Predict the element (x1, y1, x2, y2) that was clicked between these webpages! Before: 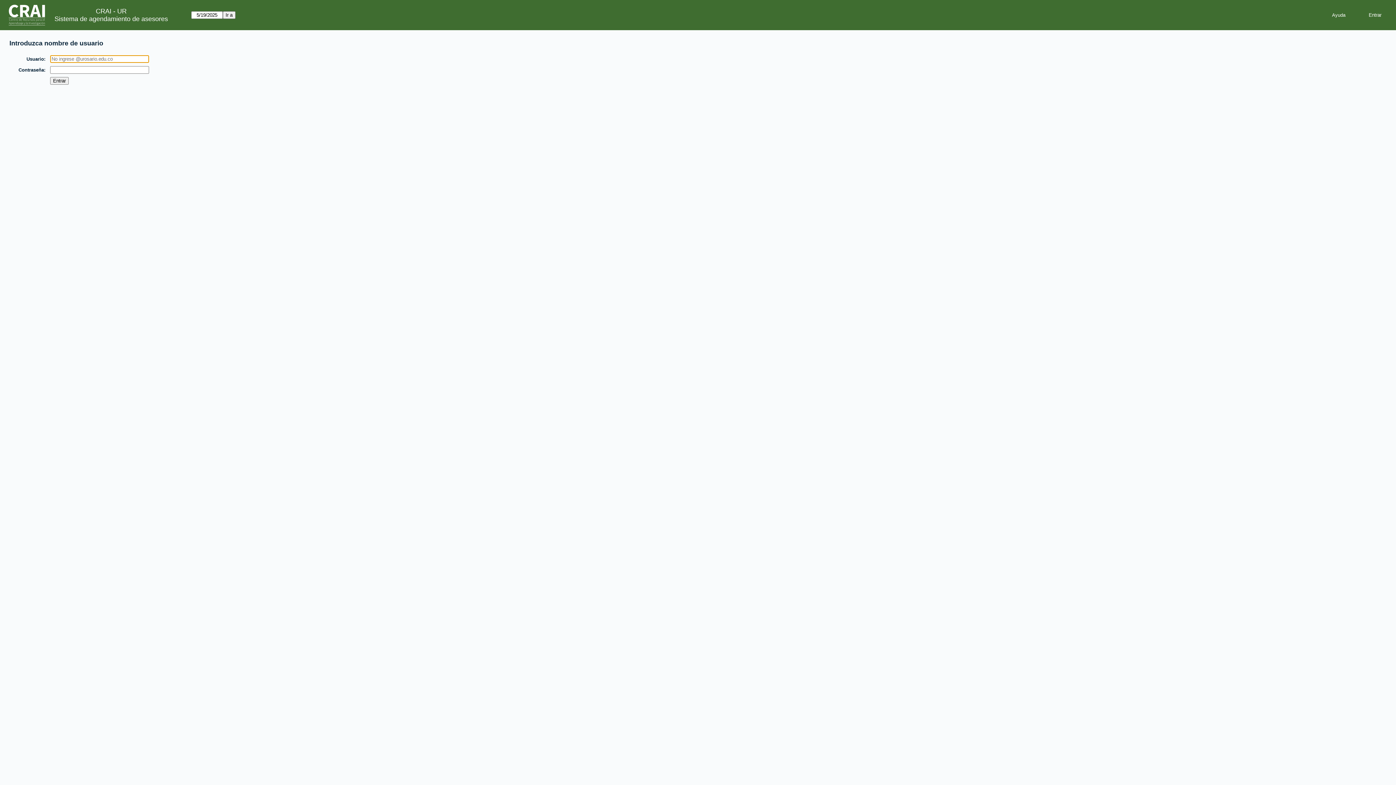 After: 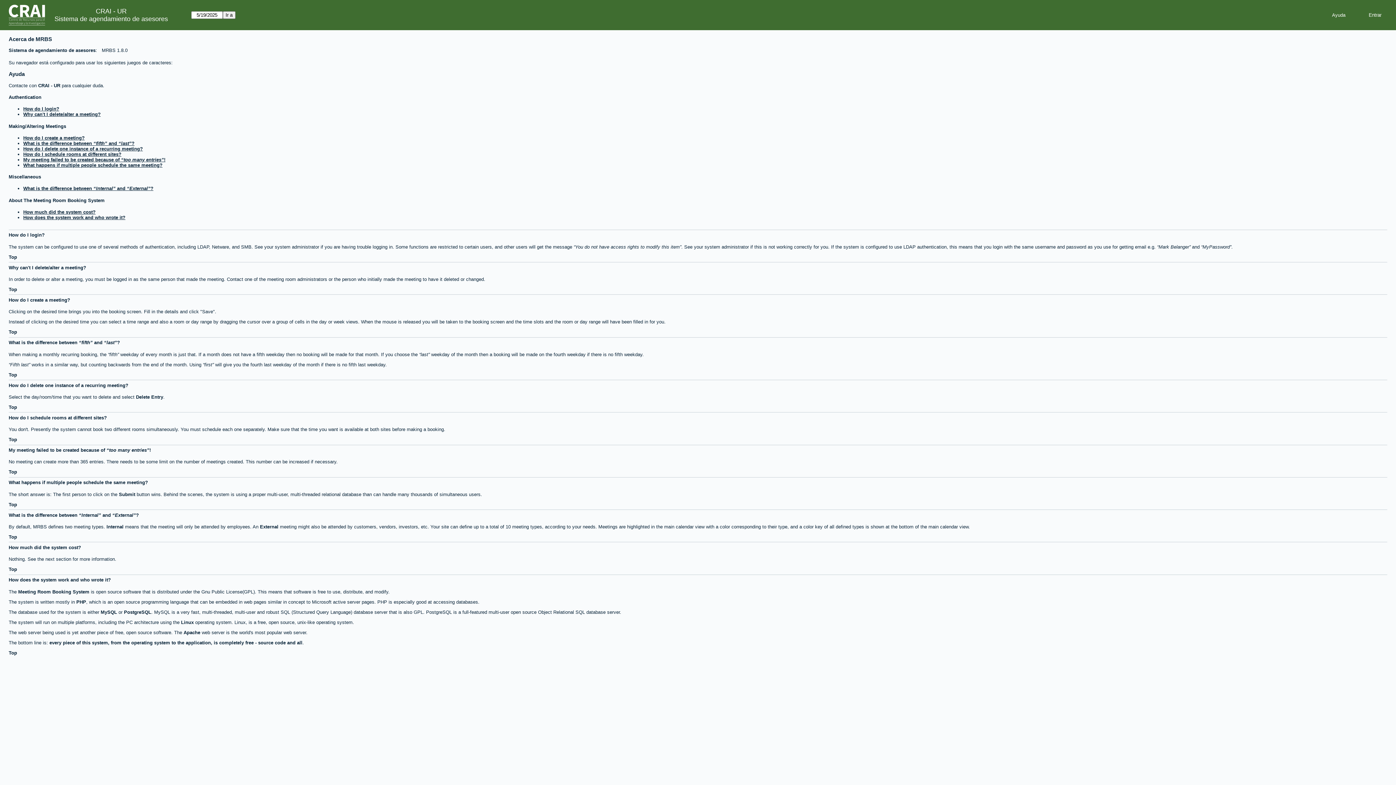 Action: bbox: (1326, 9, 1351, 20) label: Ayuda